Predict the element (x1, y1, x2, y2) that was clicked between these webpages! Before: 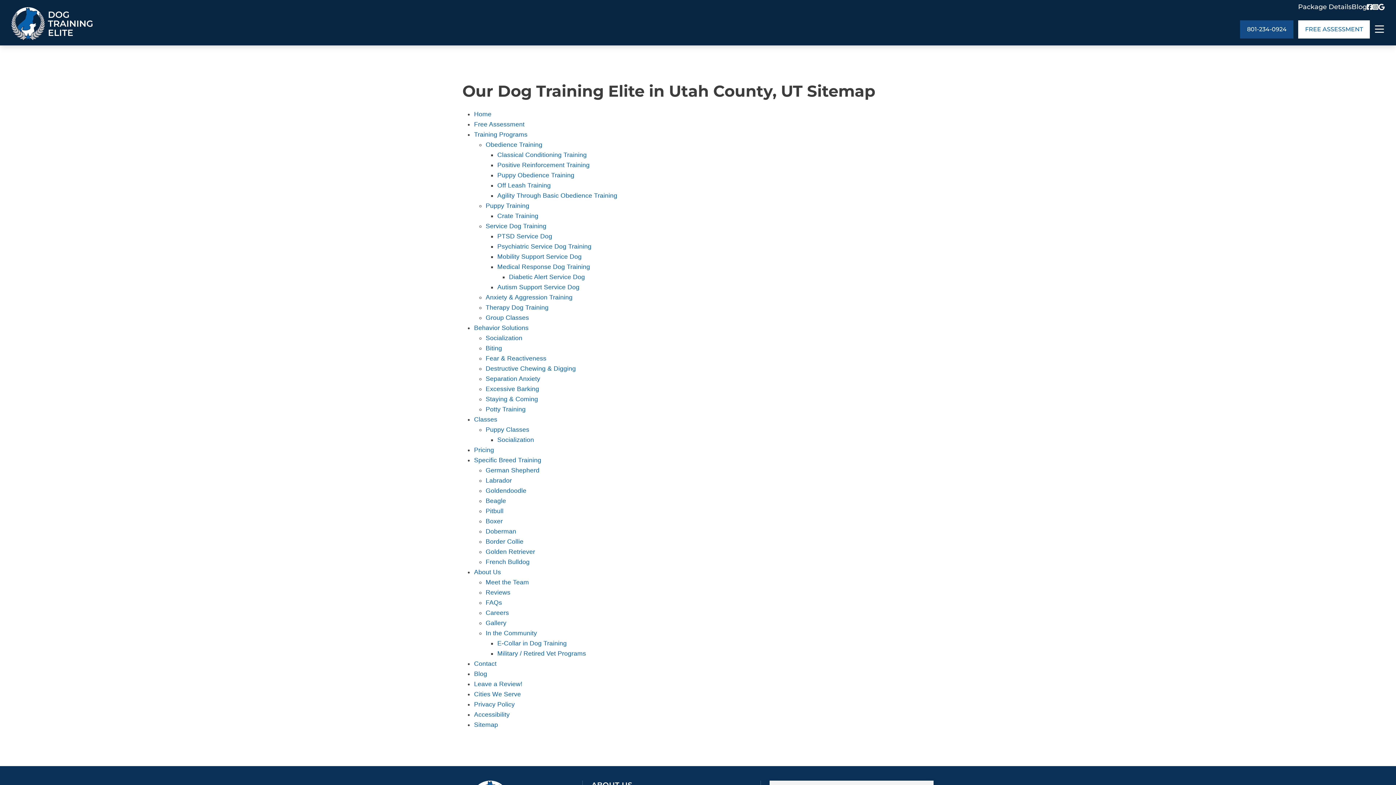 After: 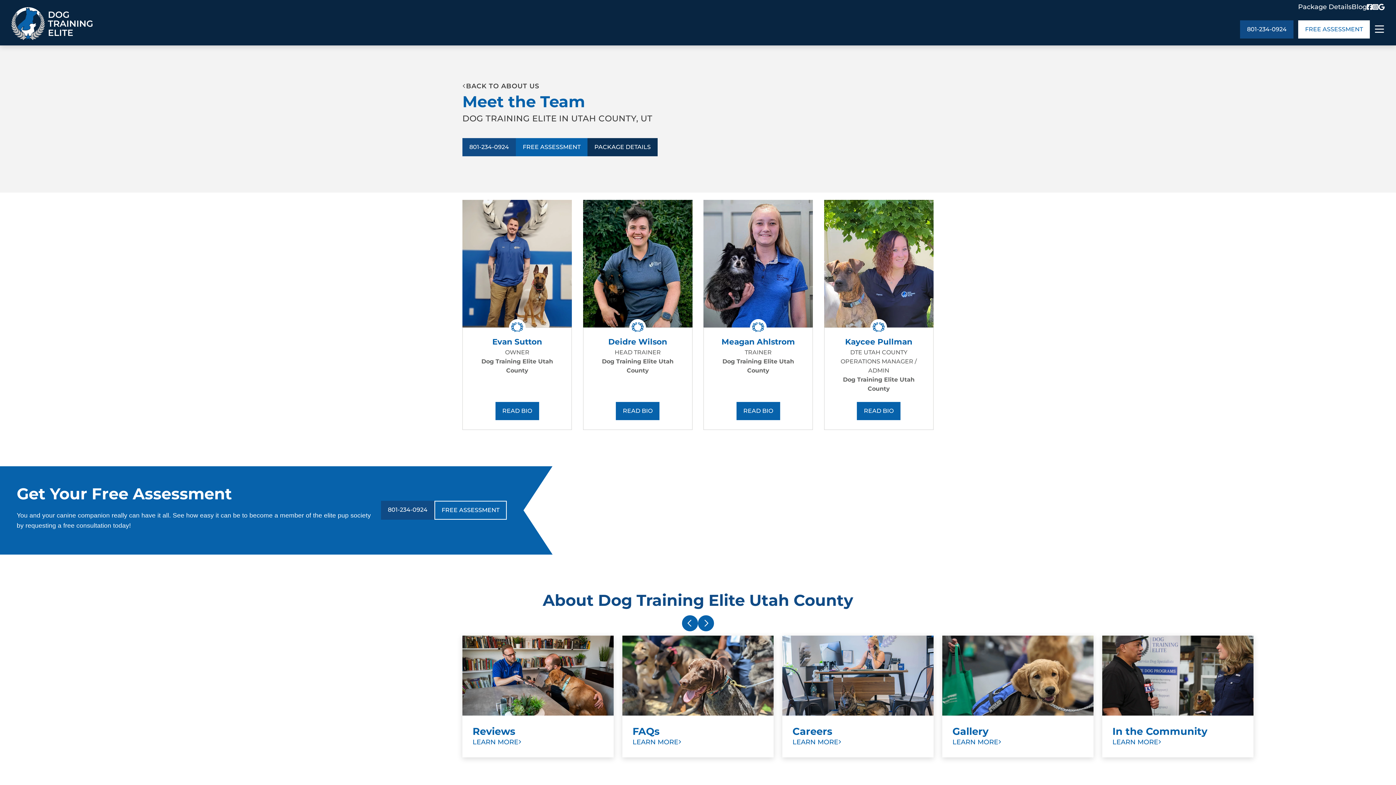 Action: bbox: (485, 578, 529, 586) label: Meet the Team